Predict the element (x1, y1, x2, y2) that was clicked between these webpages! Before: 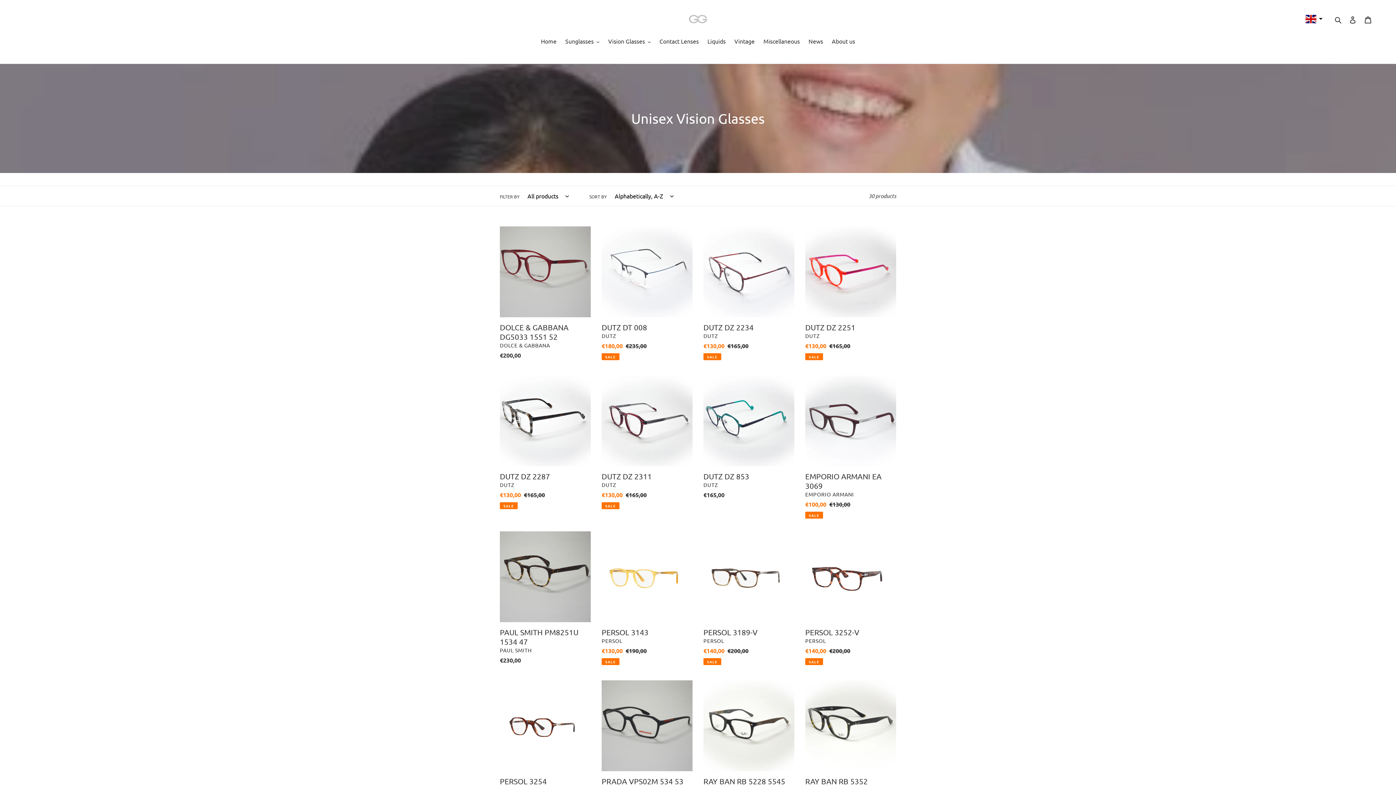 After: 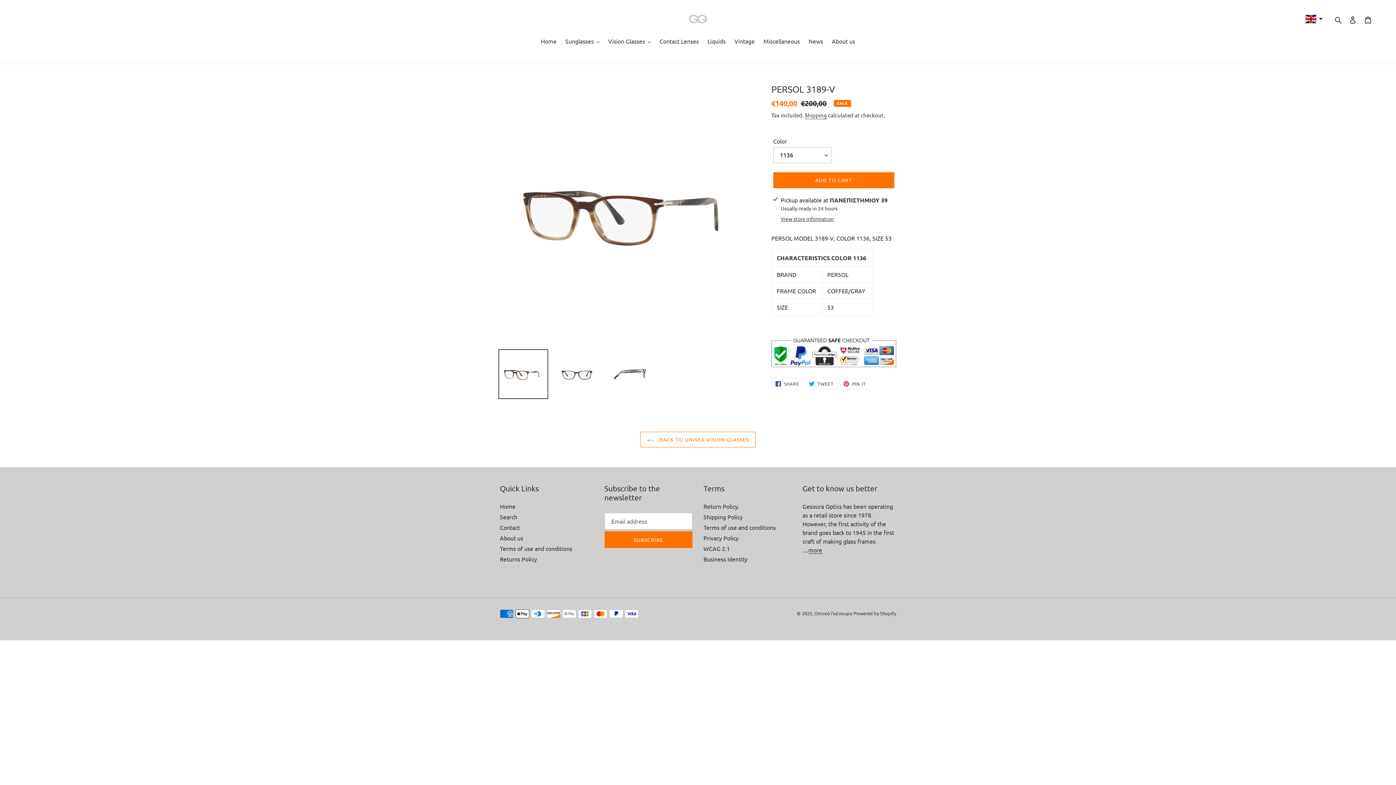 Action: label: PERSOL 3189-V bbox: (703, 531, 794, 665)